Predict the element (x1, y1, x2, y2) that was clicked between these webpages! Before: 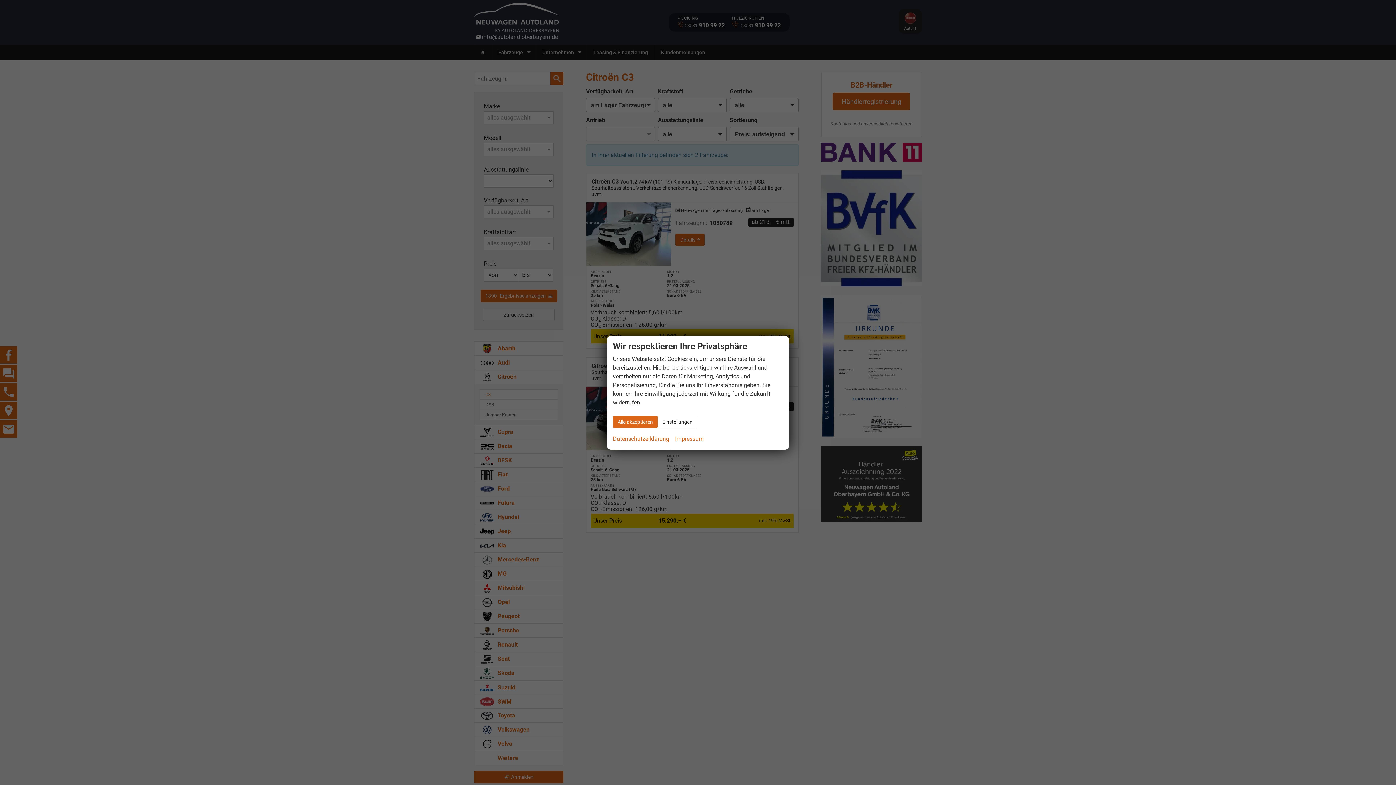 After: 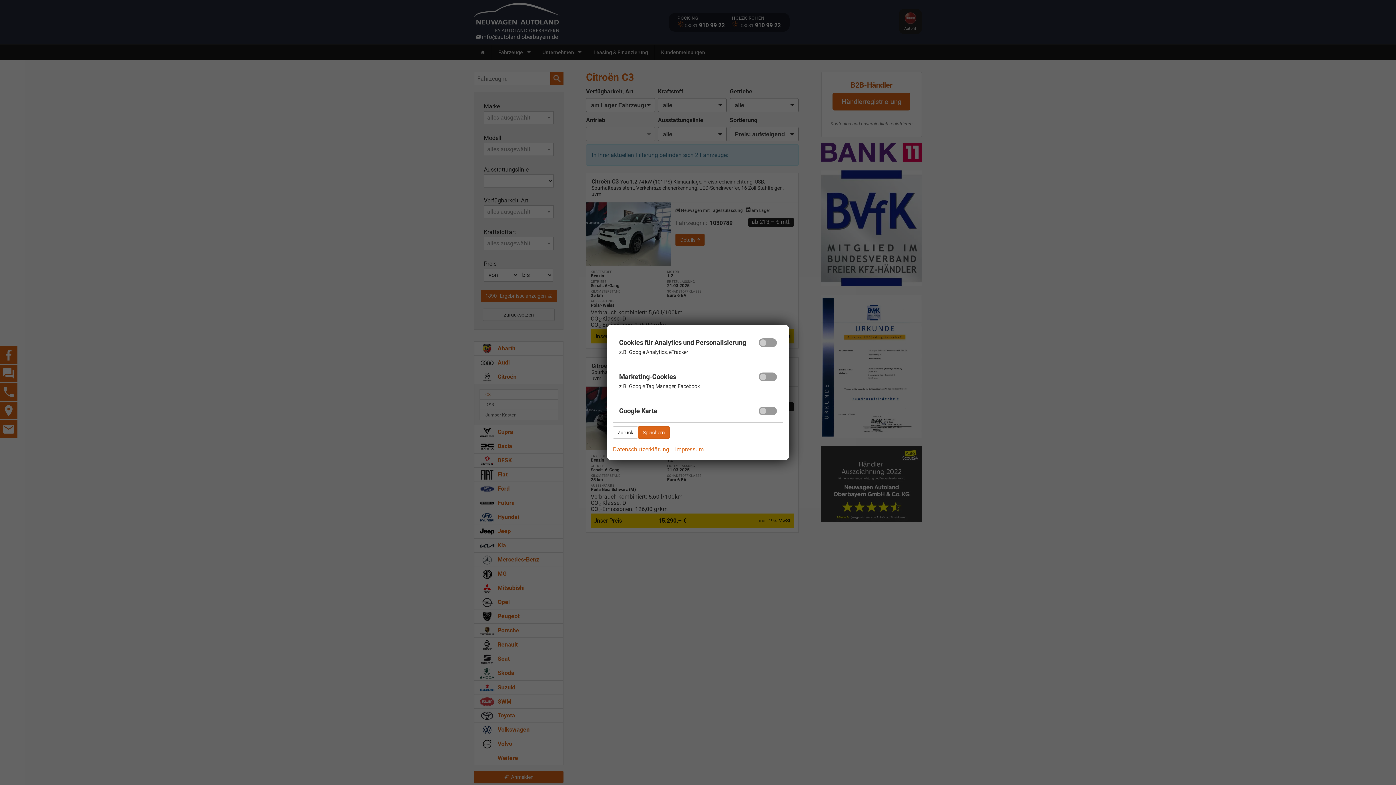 Action: bbox: (657, 415, 697, 428) label: Einstellungen